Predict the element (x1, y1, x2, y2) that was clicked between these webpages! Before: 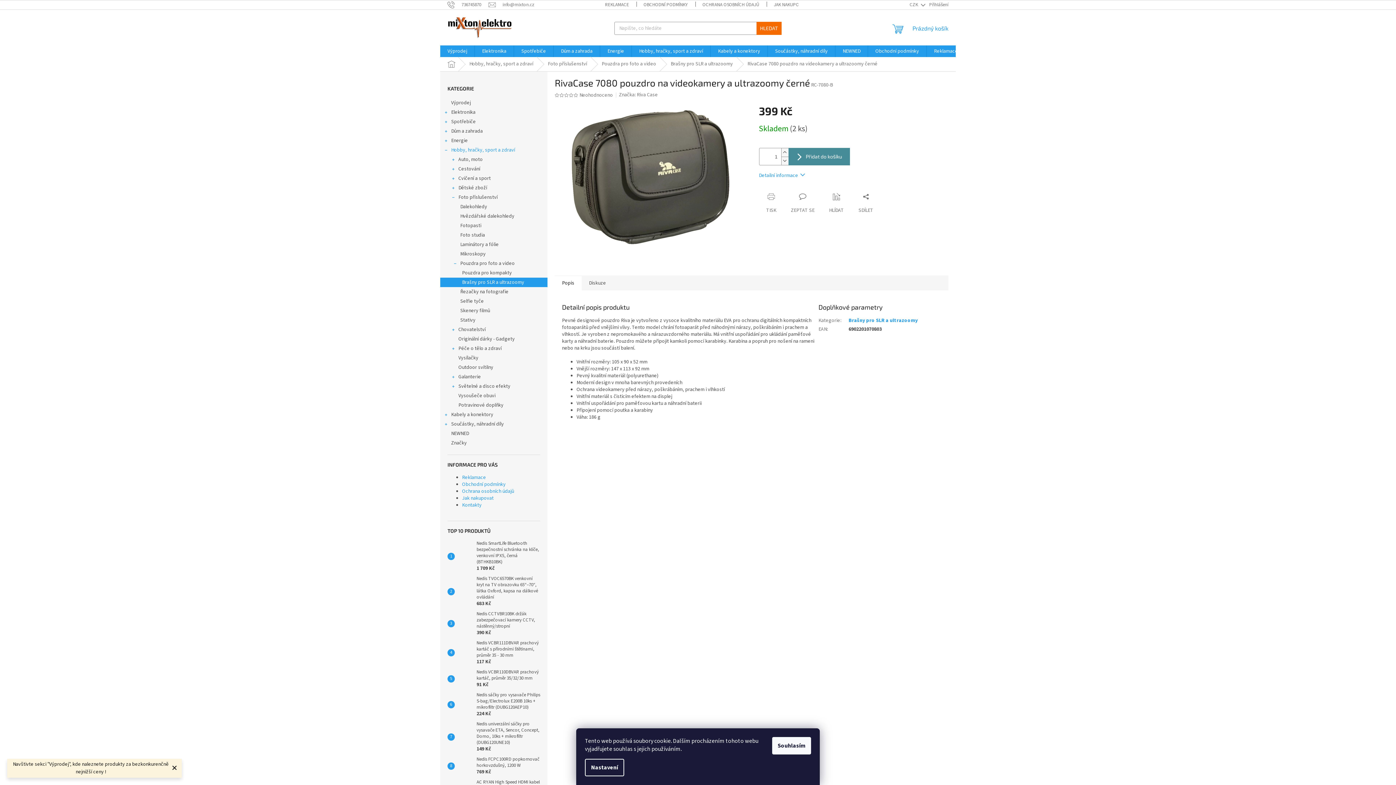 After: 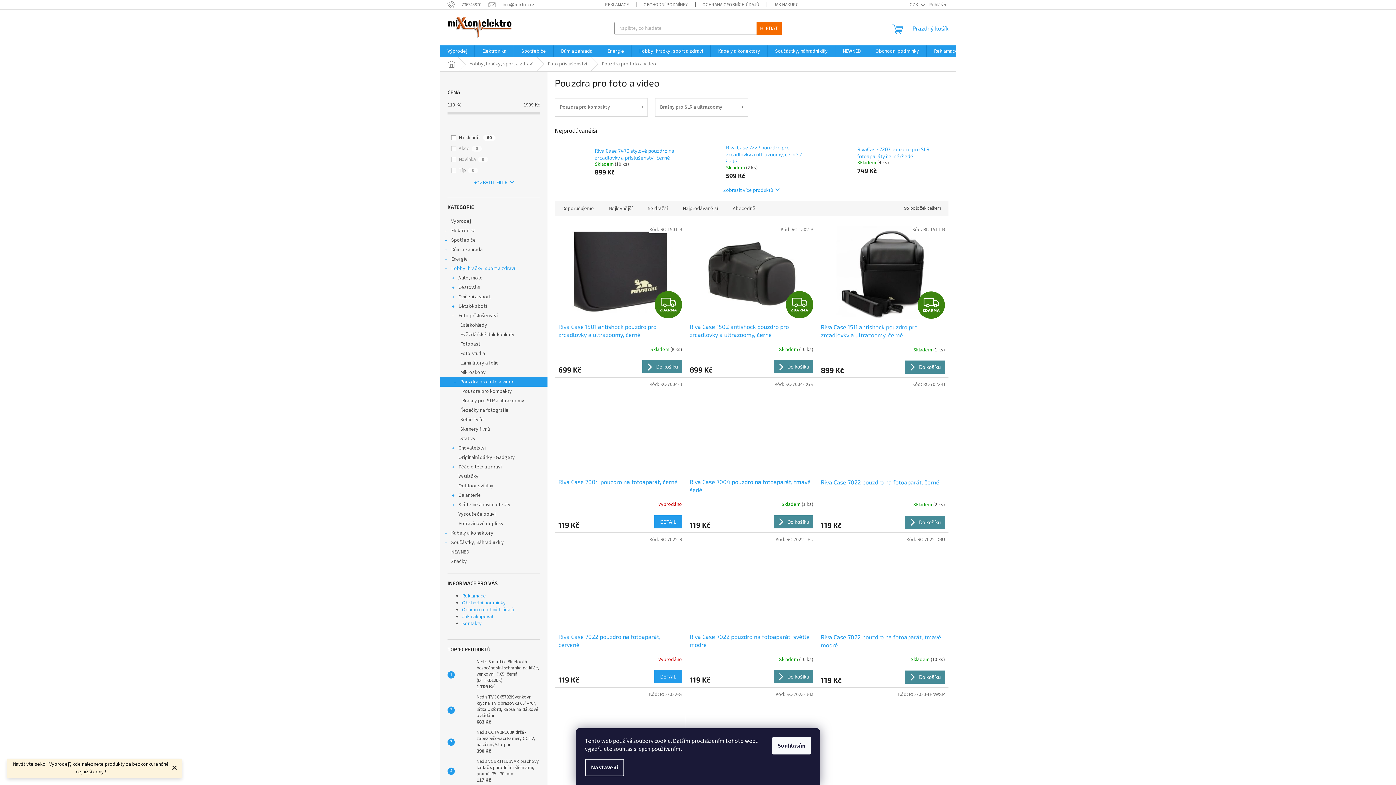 Action: label: Pouzdra pro foto a video bbox: (594, 57, 663, 71)